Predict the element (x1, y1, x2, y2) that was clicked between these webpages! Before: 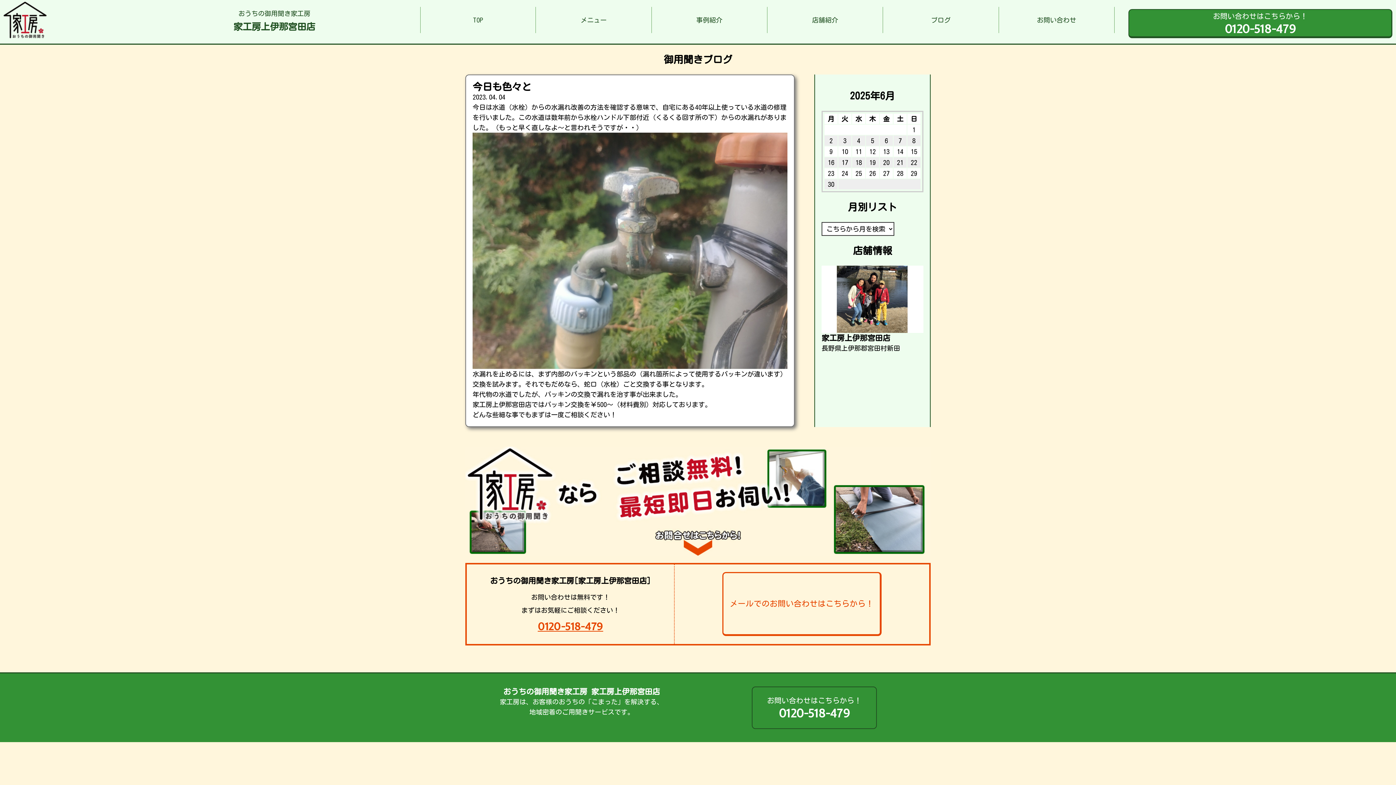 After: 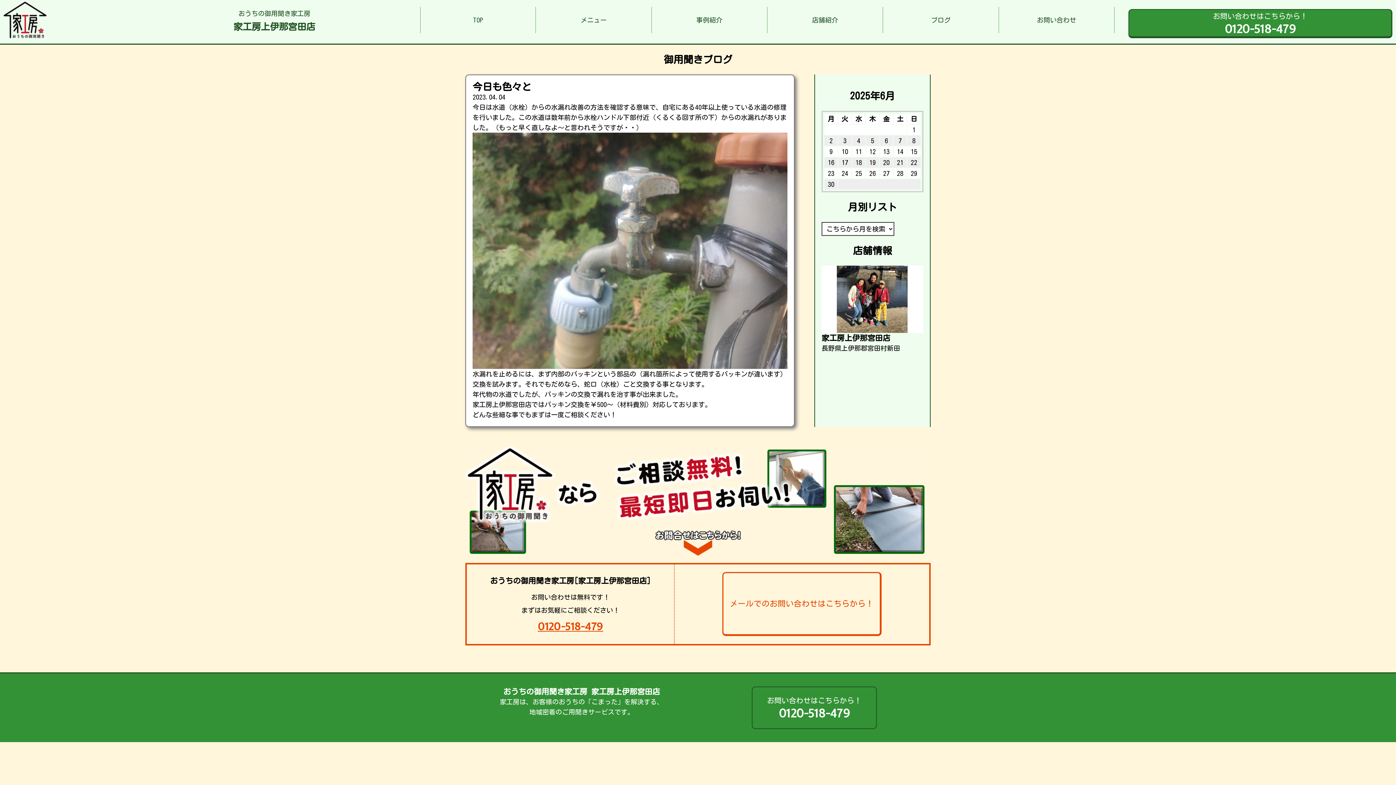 Action: label: 0120-518-479 bbox: (537, 619, 603, 633)